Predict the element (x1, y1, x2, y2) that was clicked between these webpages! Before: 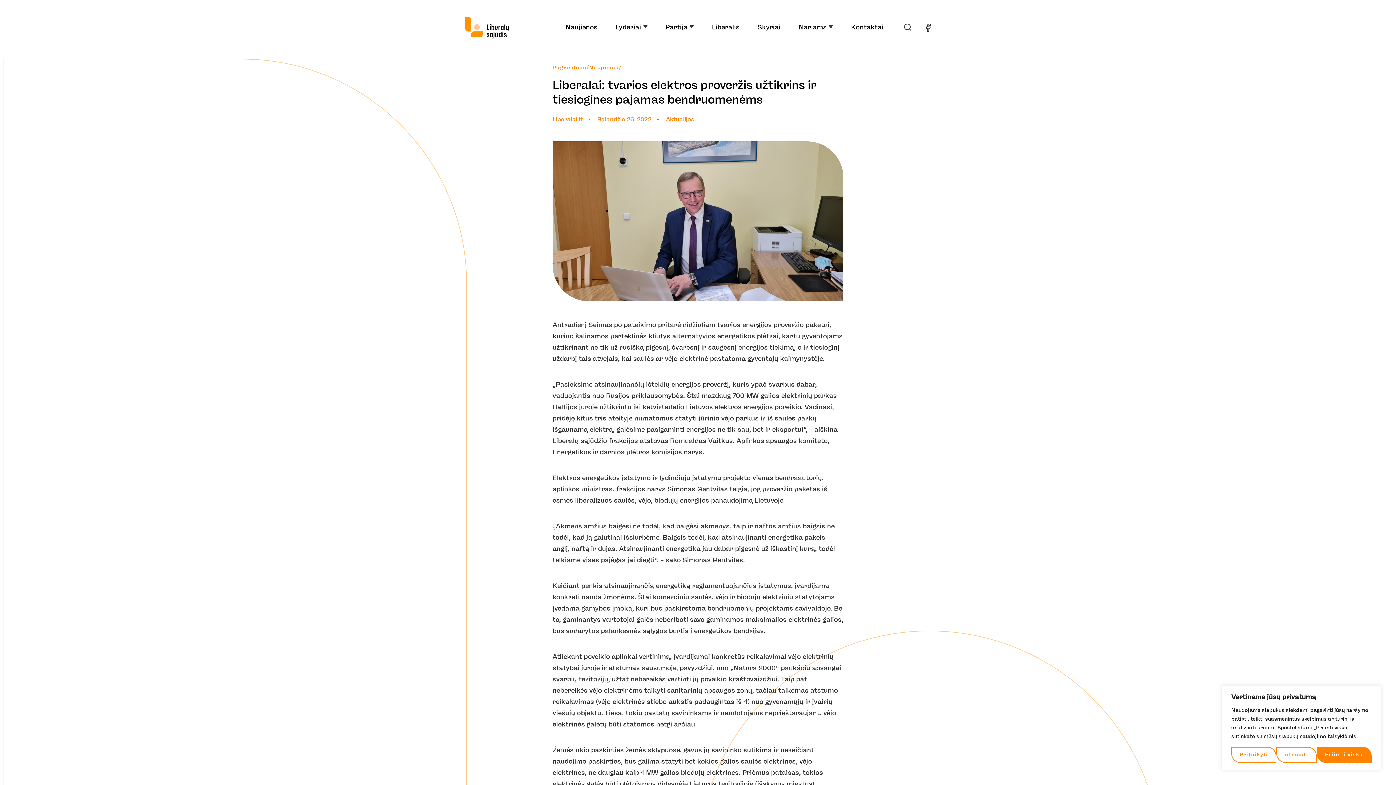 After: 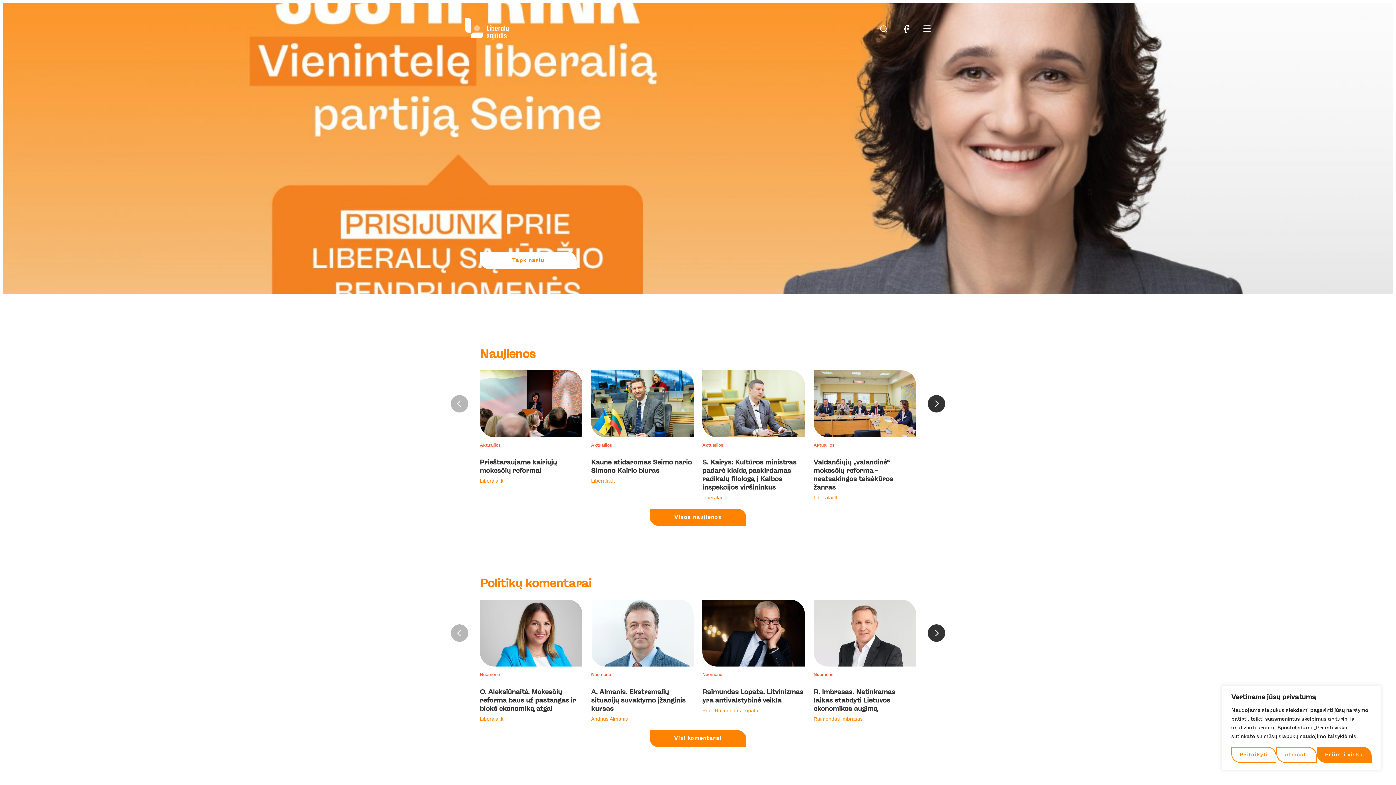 Action: bbox: (465, 16, 509, 38)